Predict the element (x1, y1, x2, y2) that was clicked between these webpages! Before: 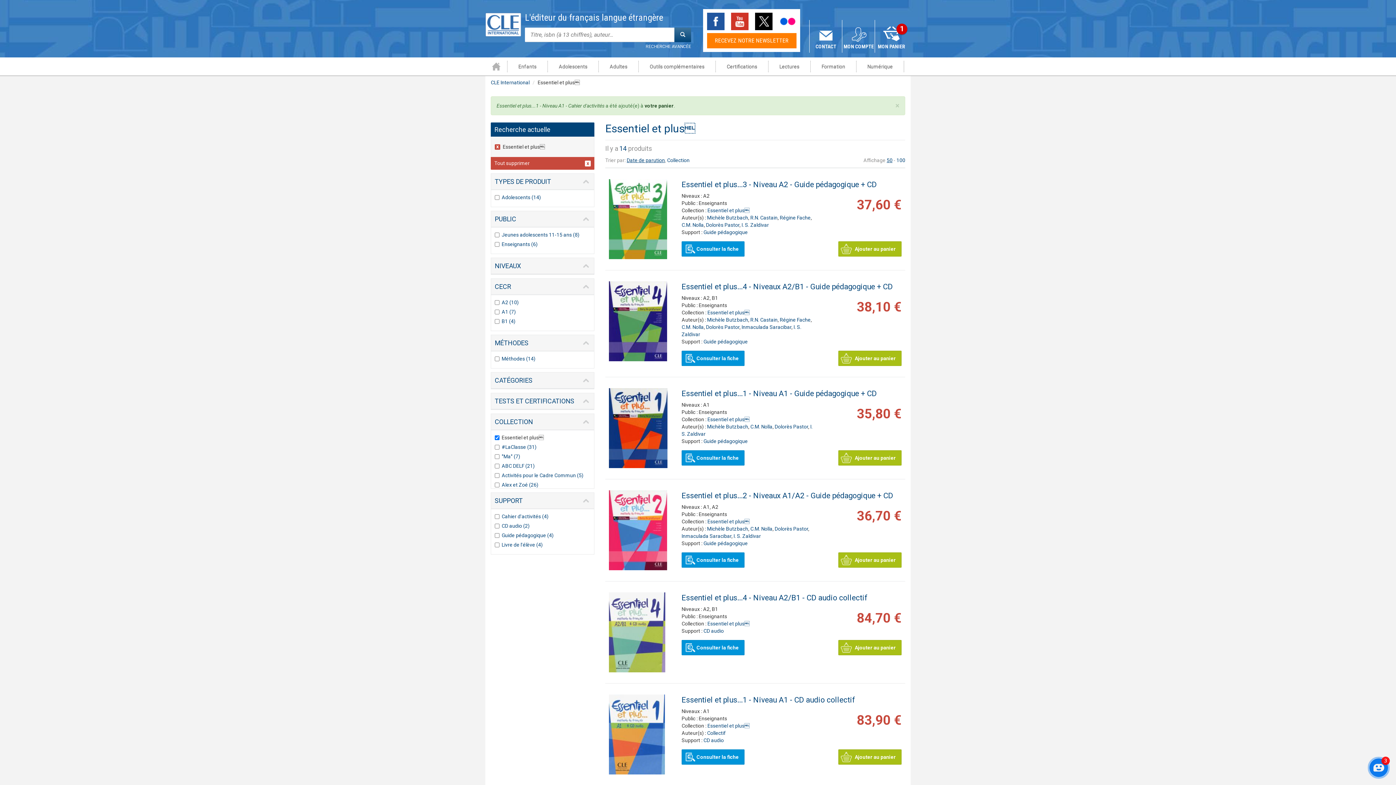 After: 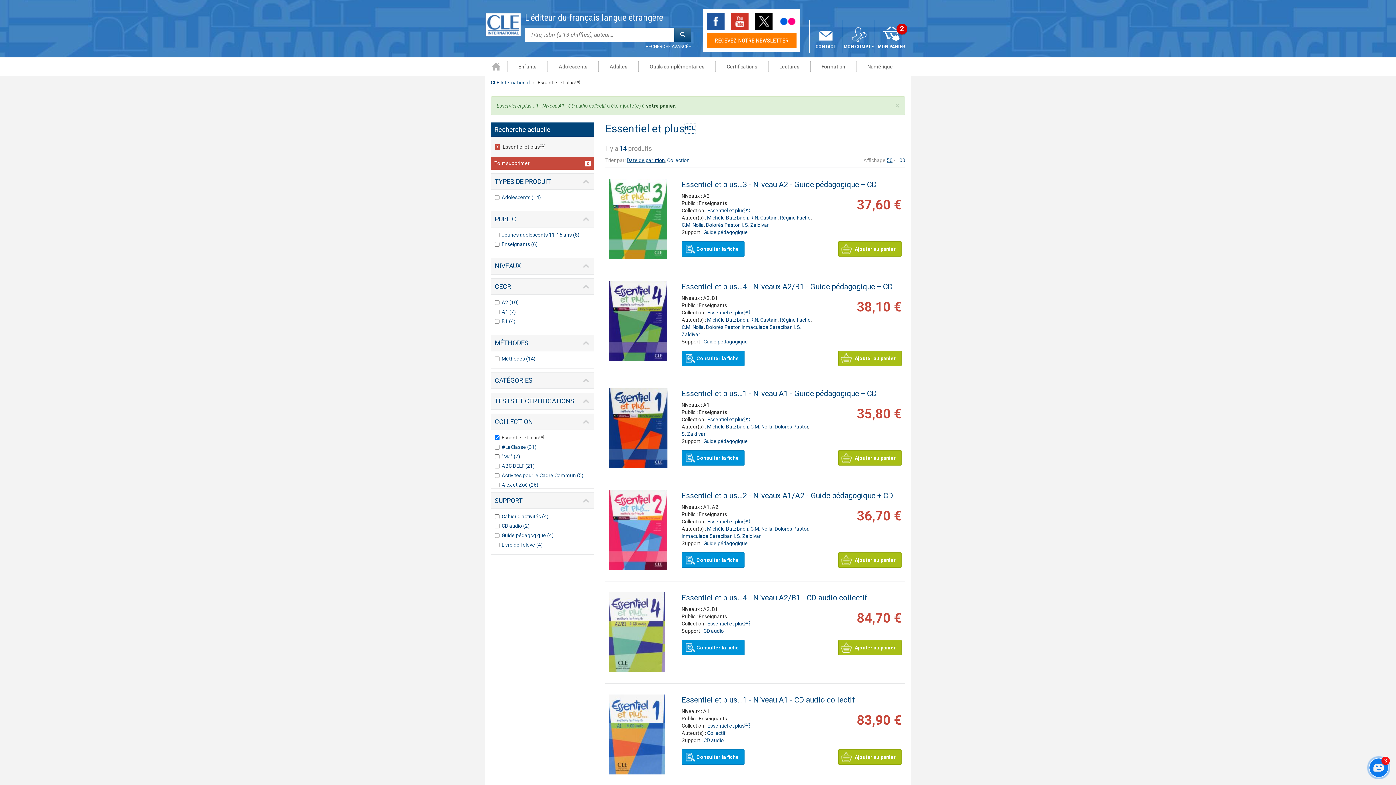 Action: bbox: (838, 749, 901, 765) label: Ajouter au panier